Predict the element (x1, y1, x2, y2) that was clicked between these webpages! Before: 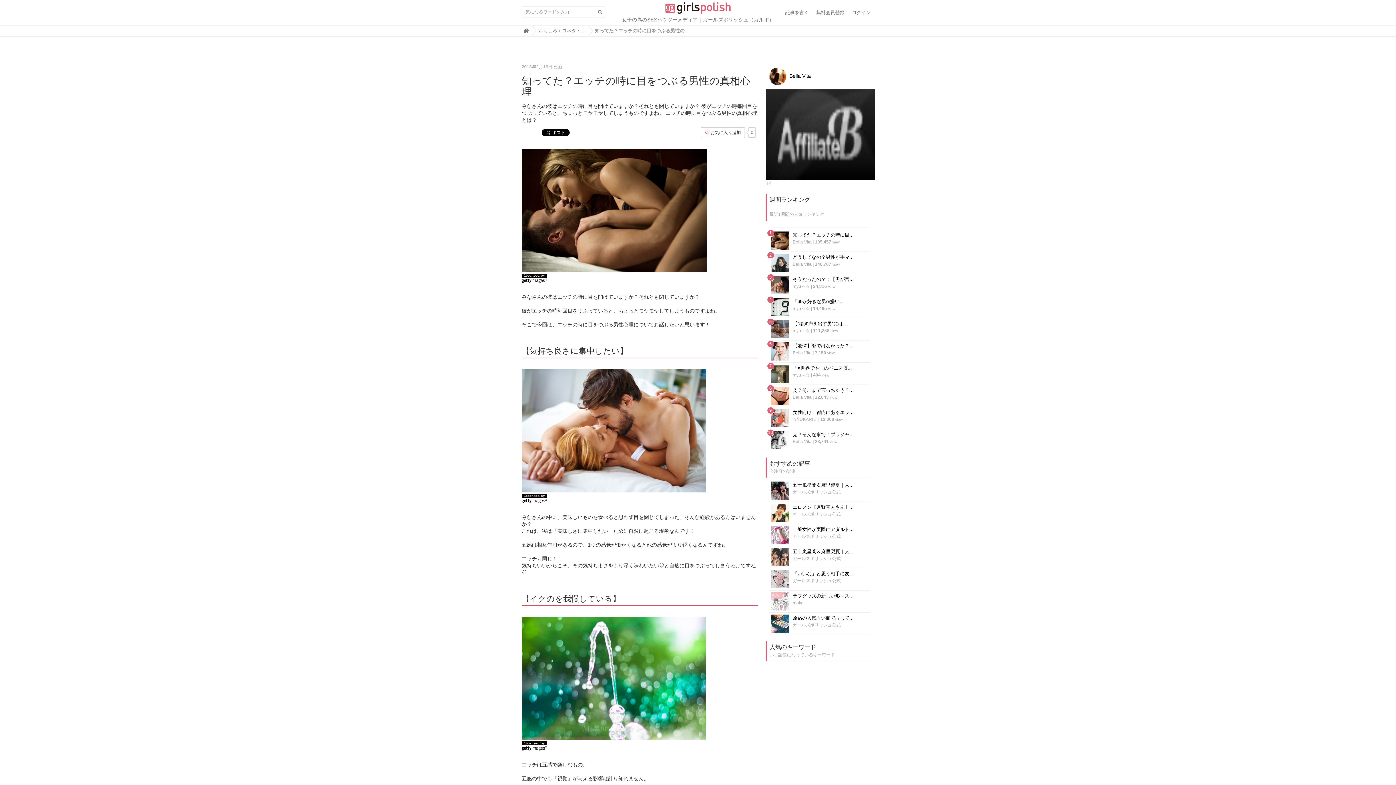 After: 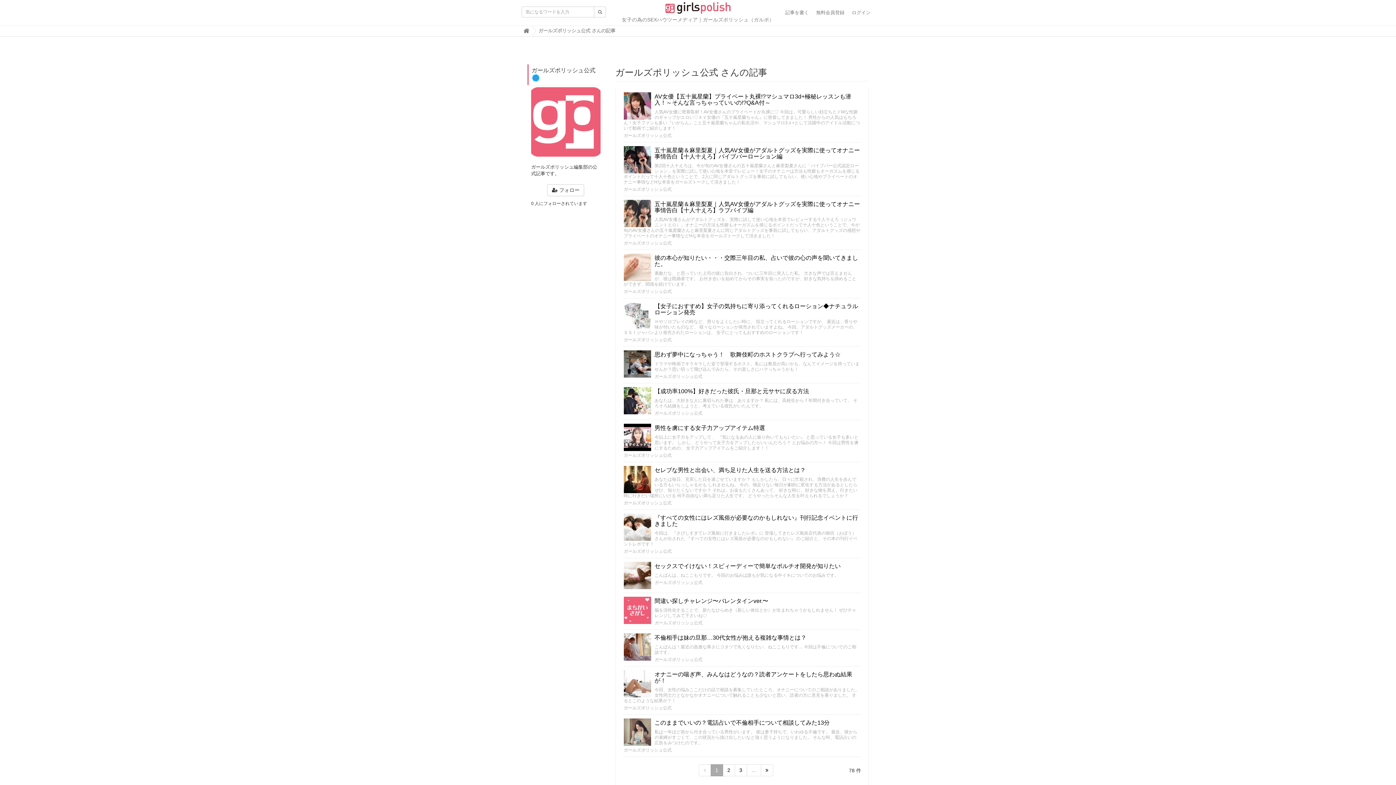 Action: label: ガールズポリッシュ公式 bbox: (792, 578, 840, 583)